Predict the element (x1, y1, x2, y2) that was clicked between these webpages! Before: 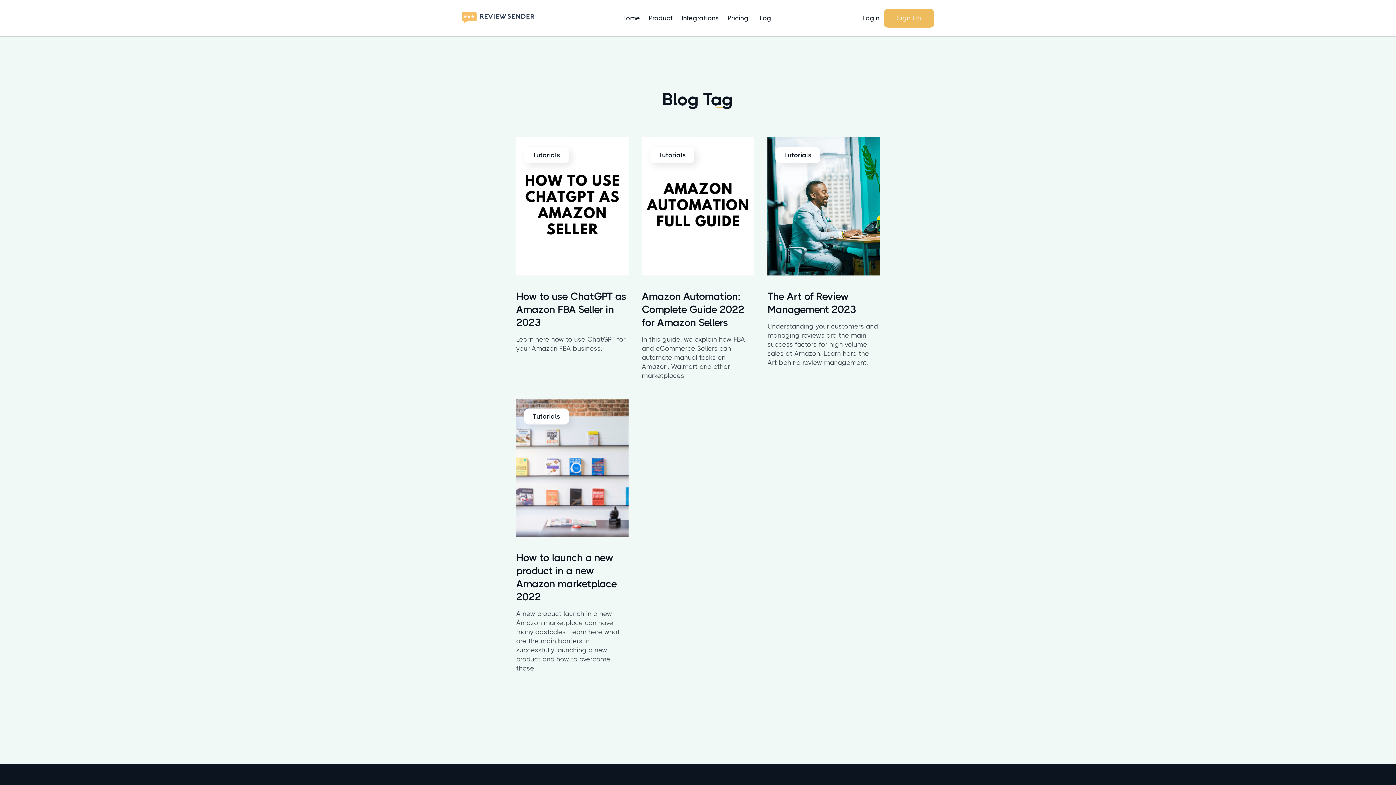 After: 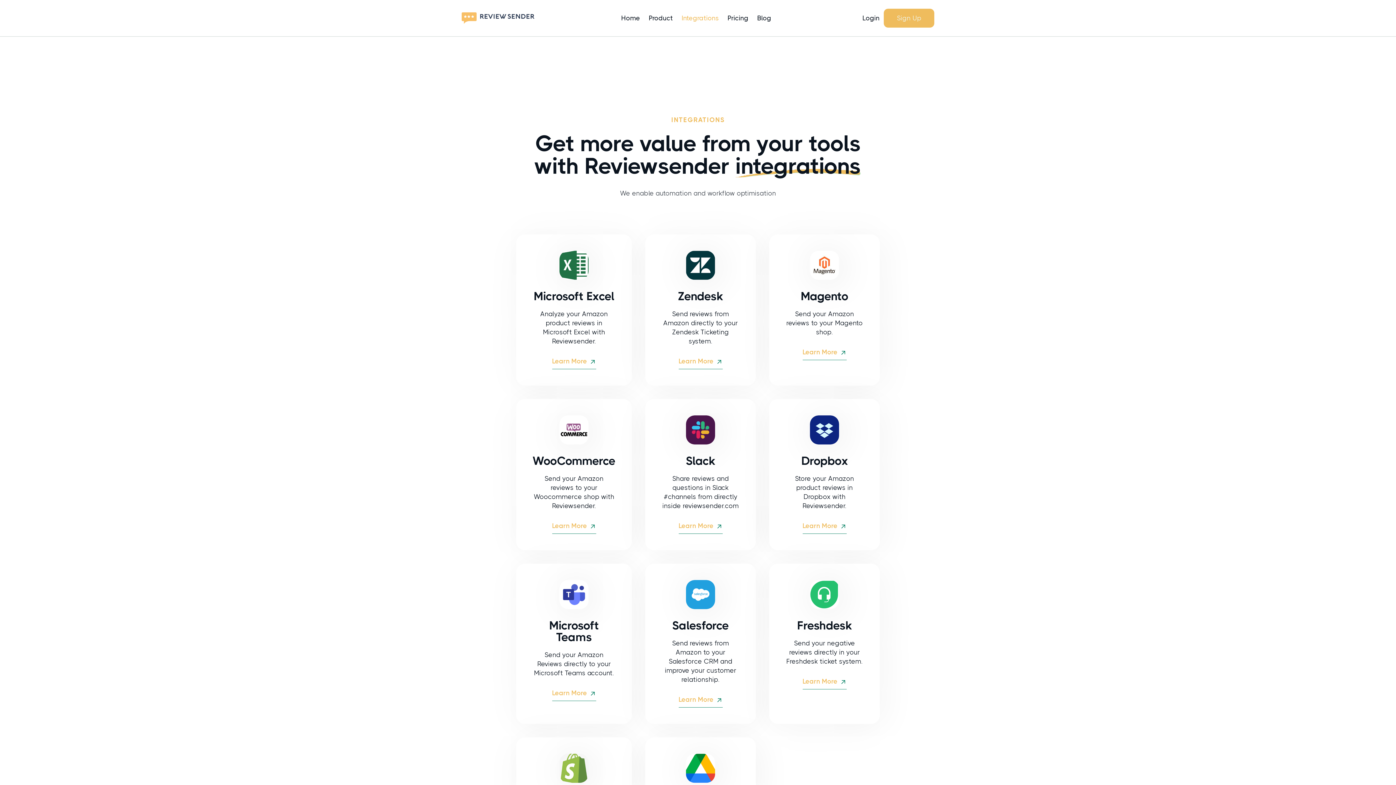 Action: label: Integrations bbox: (677, 7, 723, 29)